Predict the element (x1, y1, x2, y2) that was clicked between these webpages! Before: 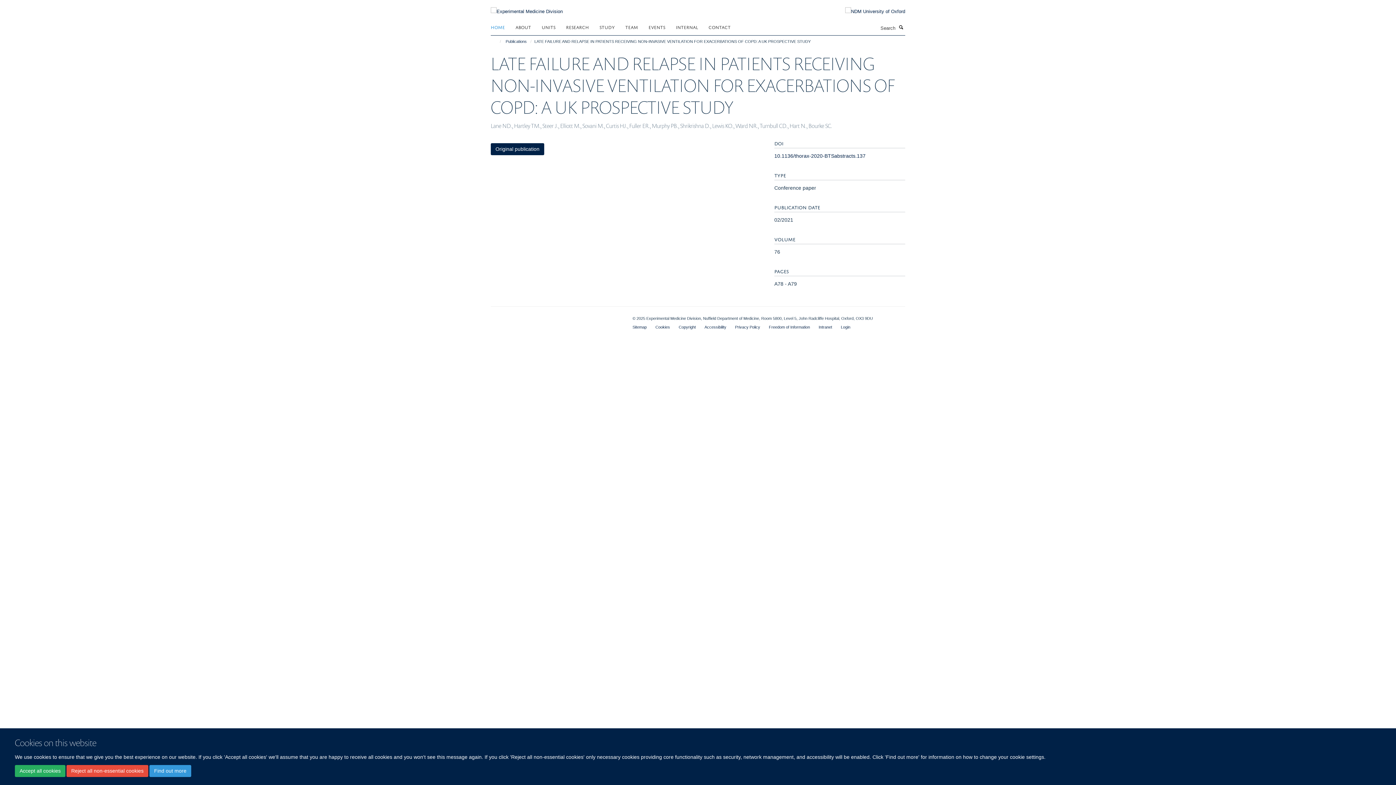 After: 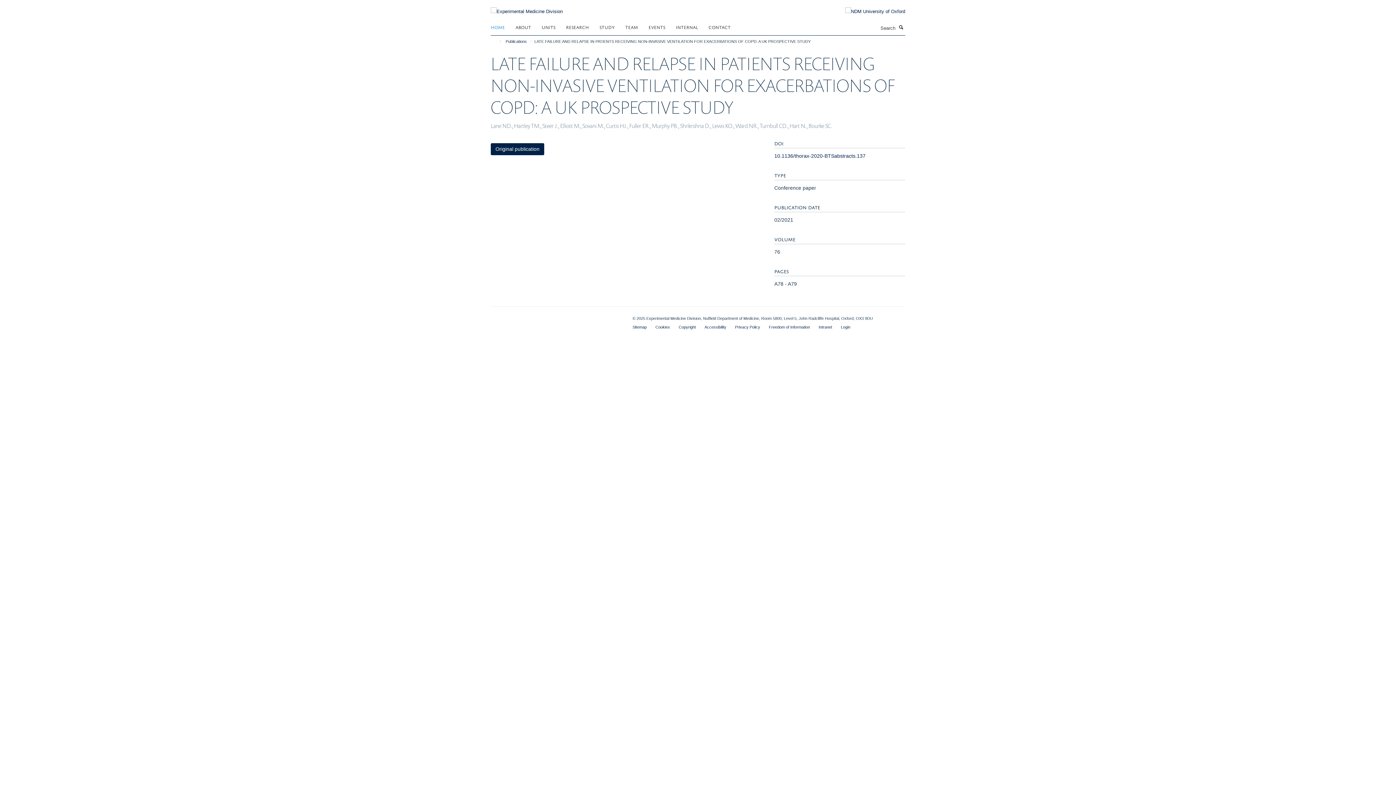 Action: bbox: (14, 765, 65, 777) label: Accept all cookies